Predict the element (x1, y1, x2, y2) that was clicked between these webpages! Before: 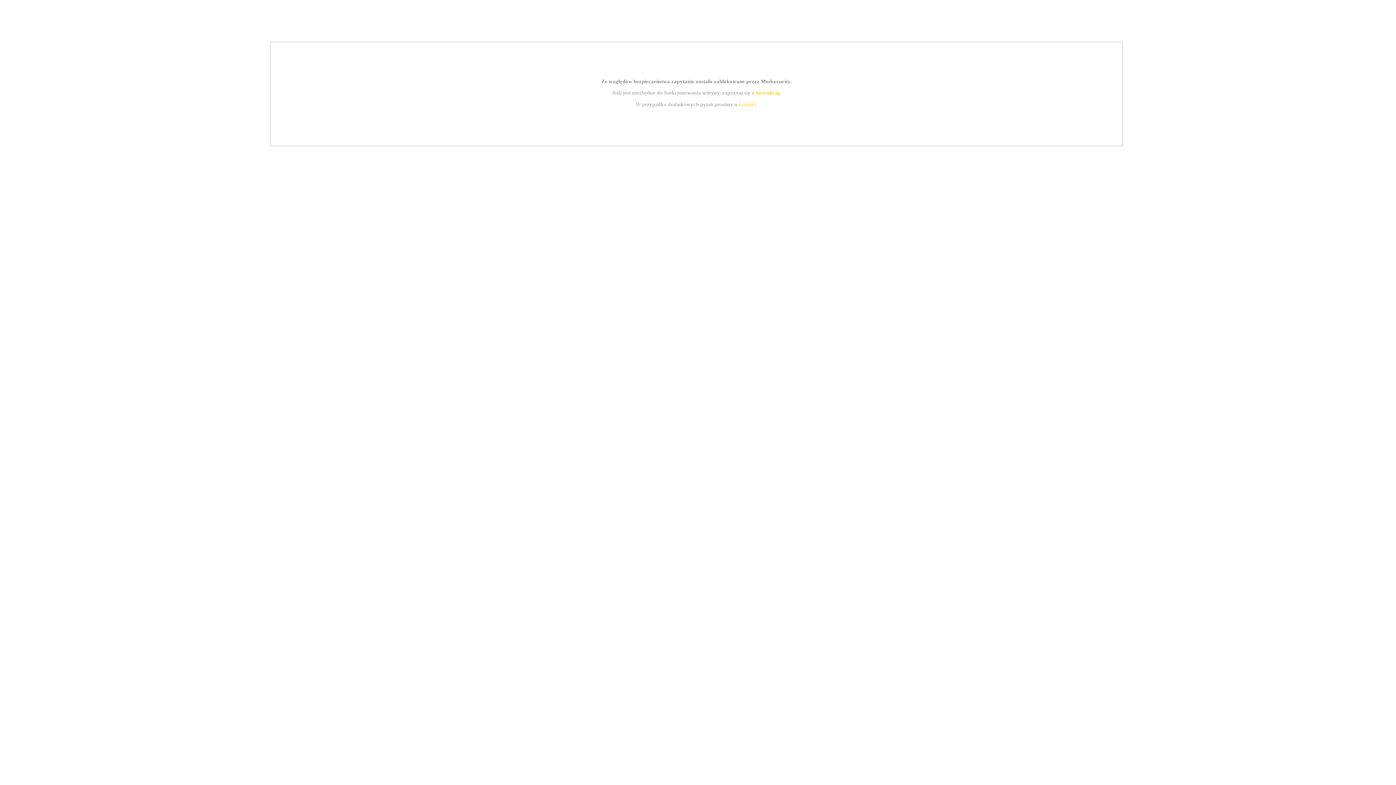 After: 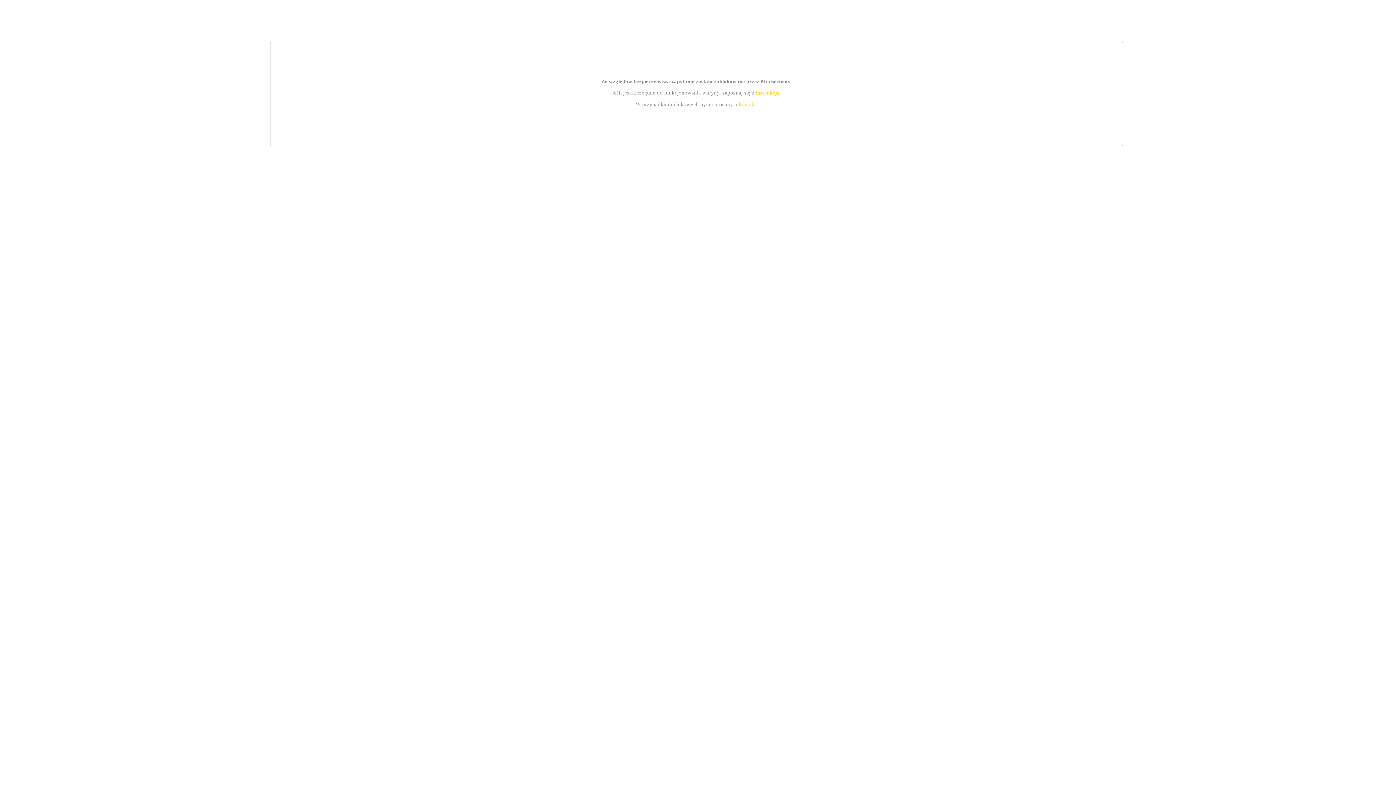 Action: bbox: (755, 89, 779, 95) label: instrukcją